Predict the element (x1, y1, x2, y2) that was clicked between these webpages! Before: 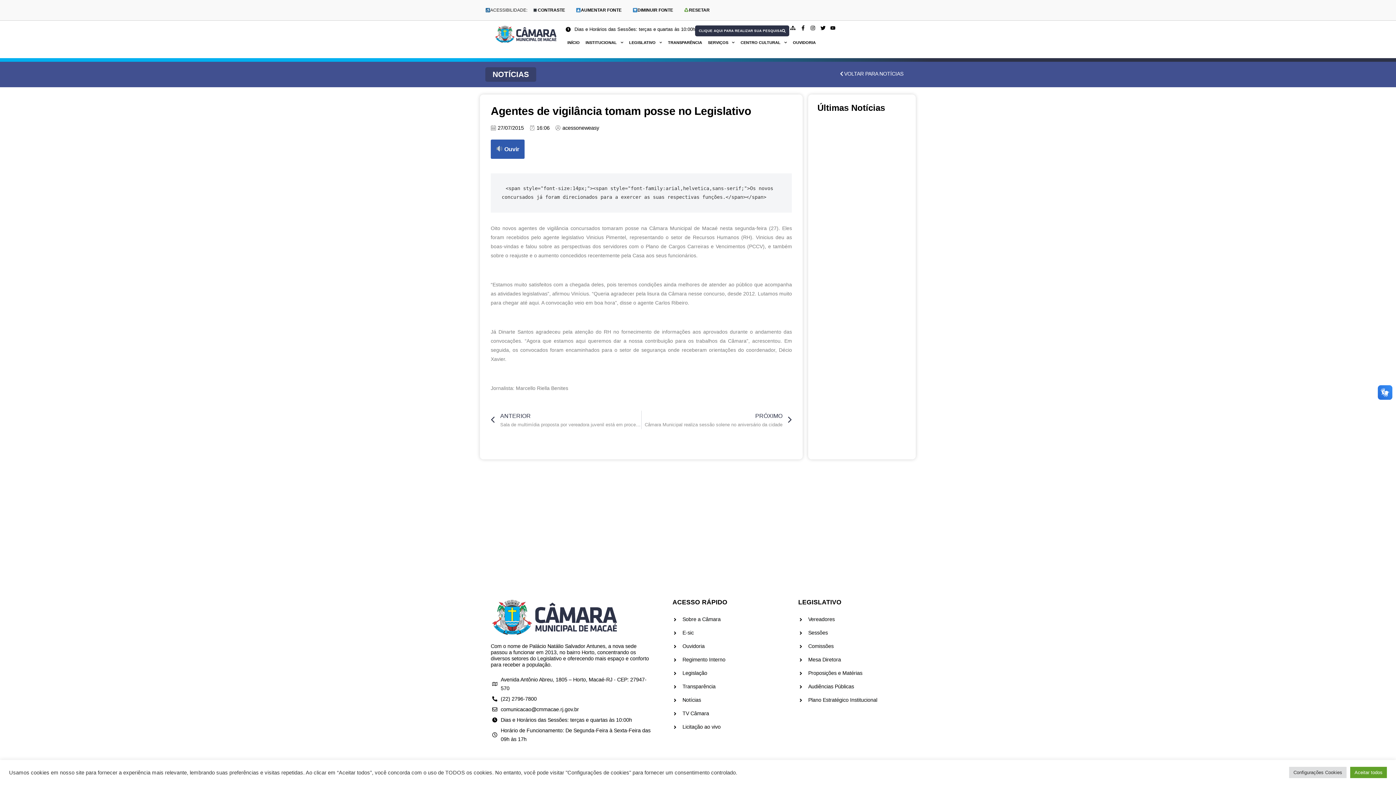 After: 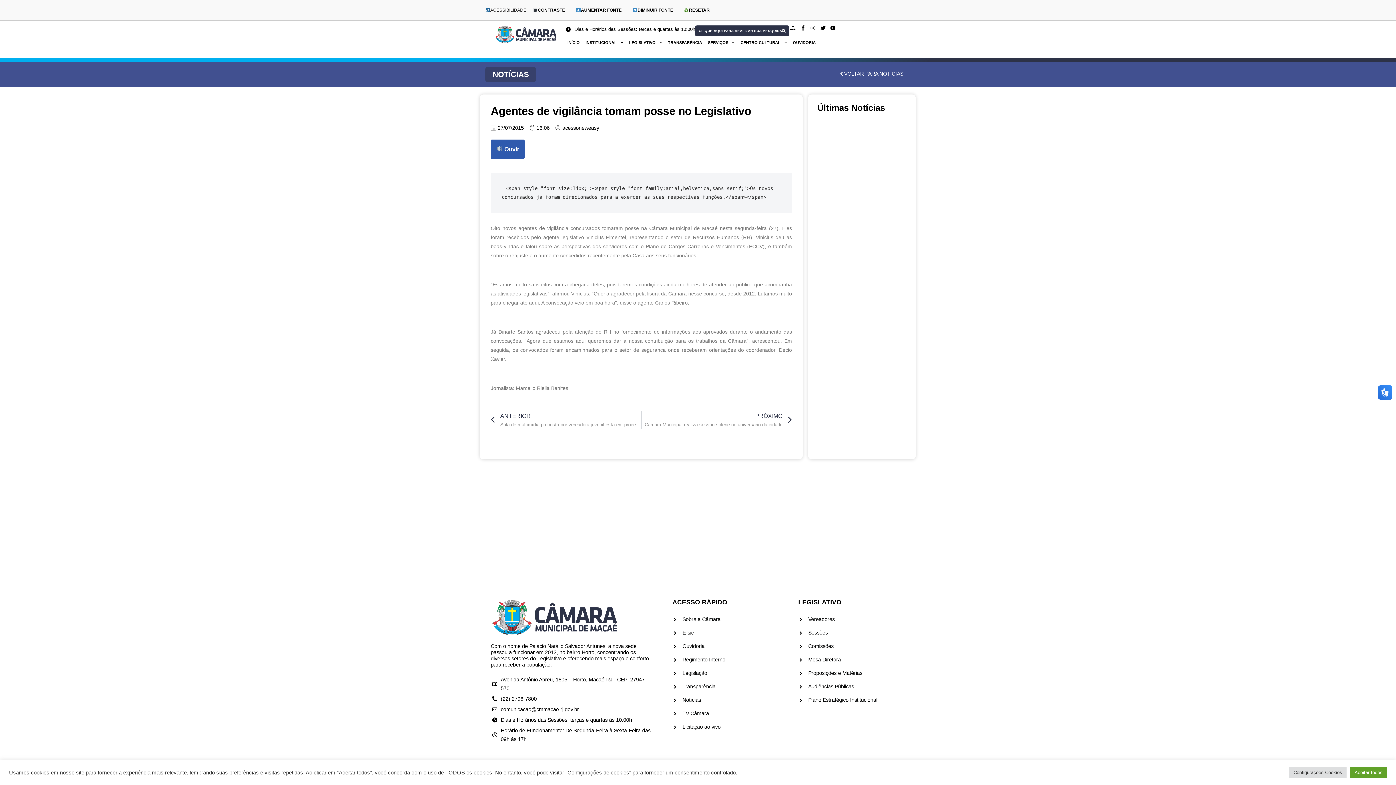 Action: bbox: (678, 1, 715, 18) label: RESETAR